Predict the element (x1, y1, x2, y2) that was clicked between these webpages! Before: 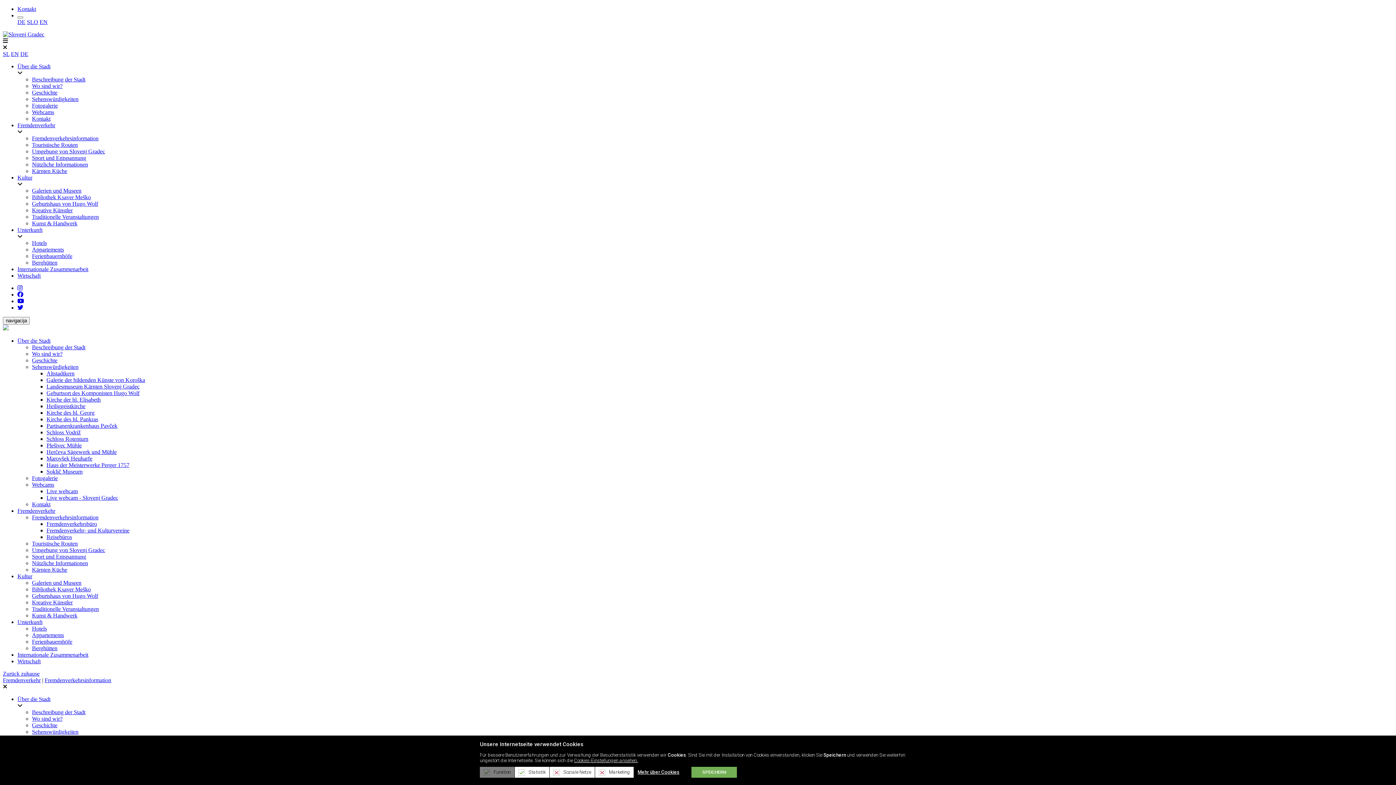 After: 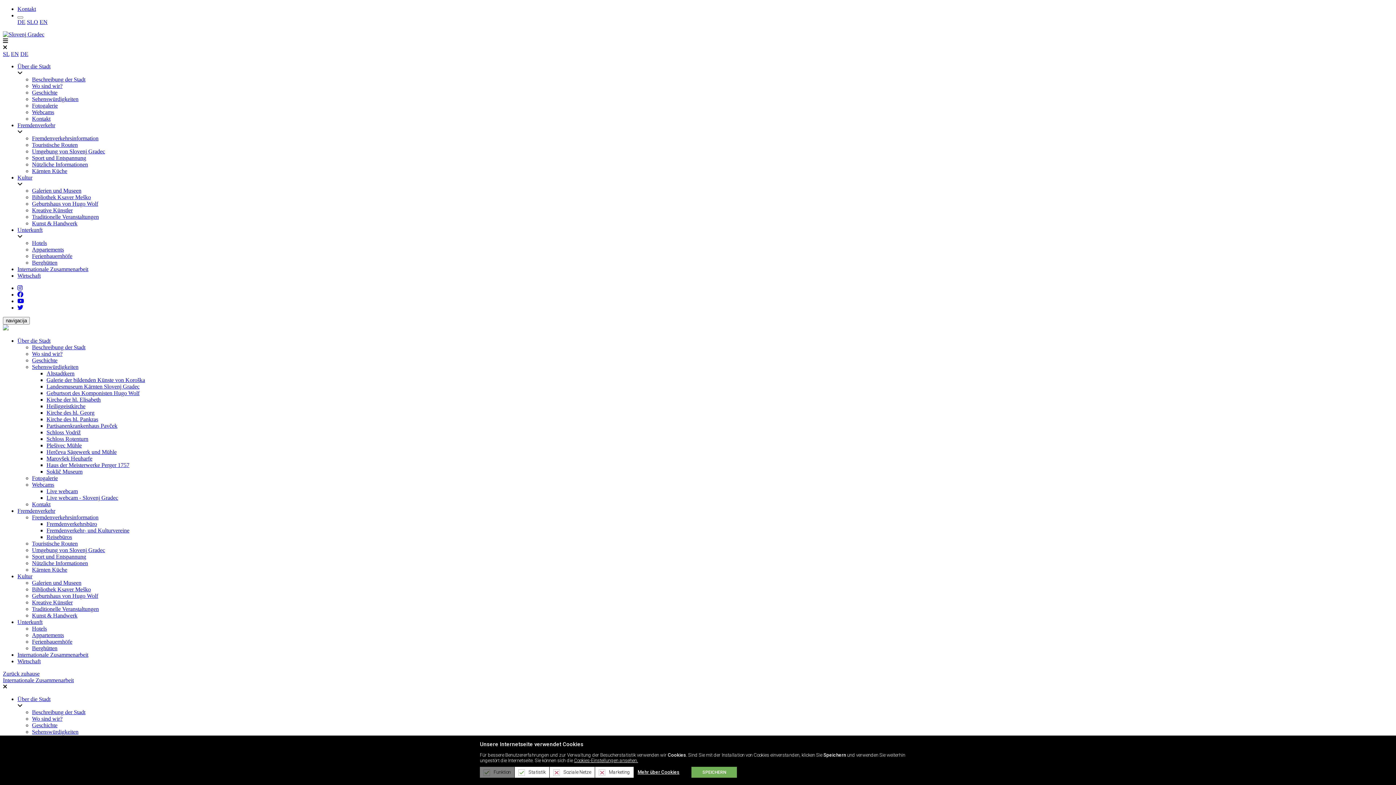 Action: bbox: (17, 652, 88, 658) label: Internationale Zusammenarbeit